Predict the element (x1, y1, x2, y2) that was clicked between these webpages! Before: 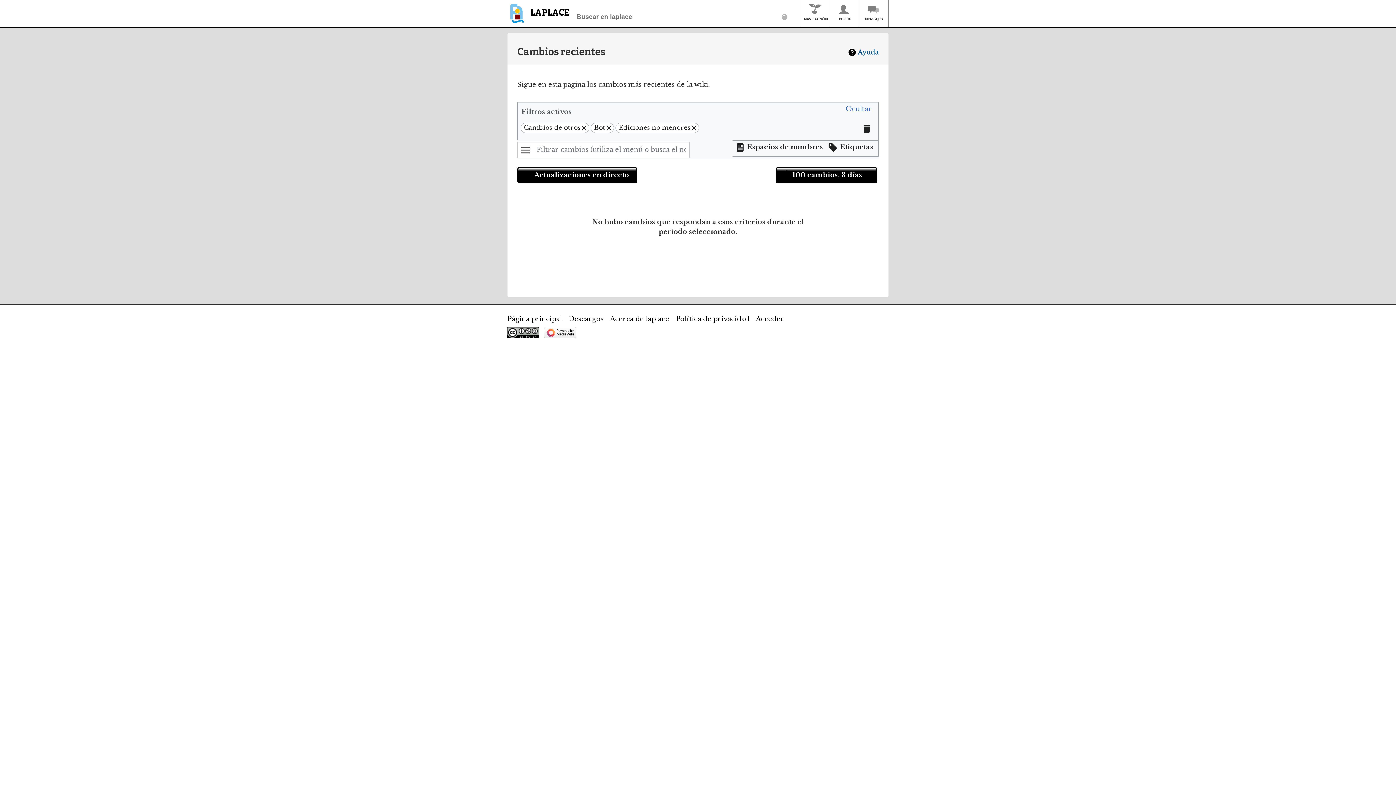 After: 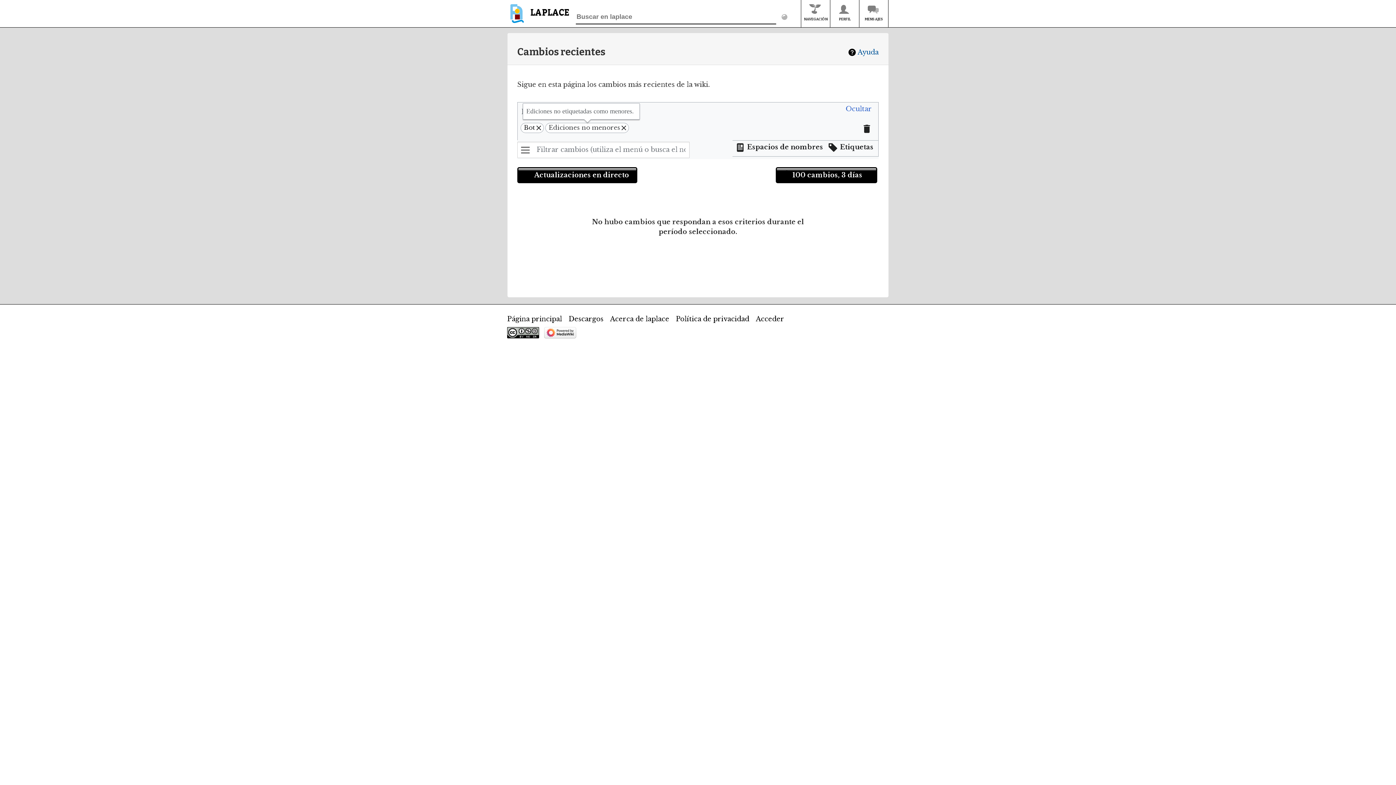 Action: bbox: (579, 123, 589, 132)